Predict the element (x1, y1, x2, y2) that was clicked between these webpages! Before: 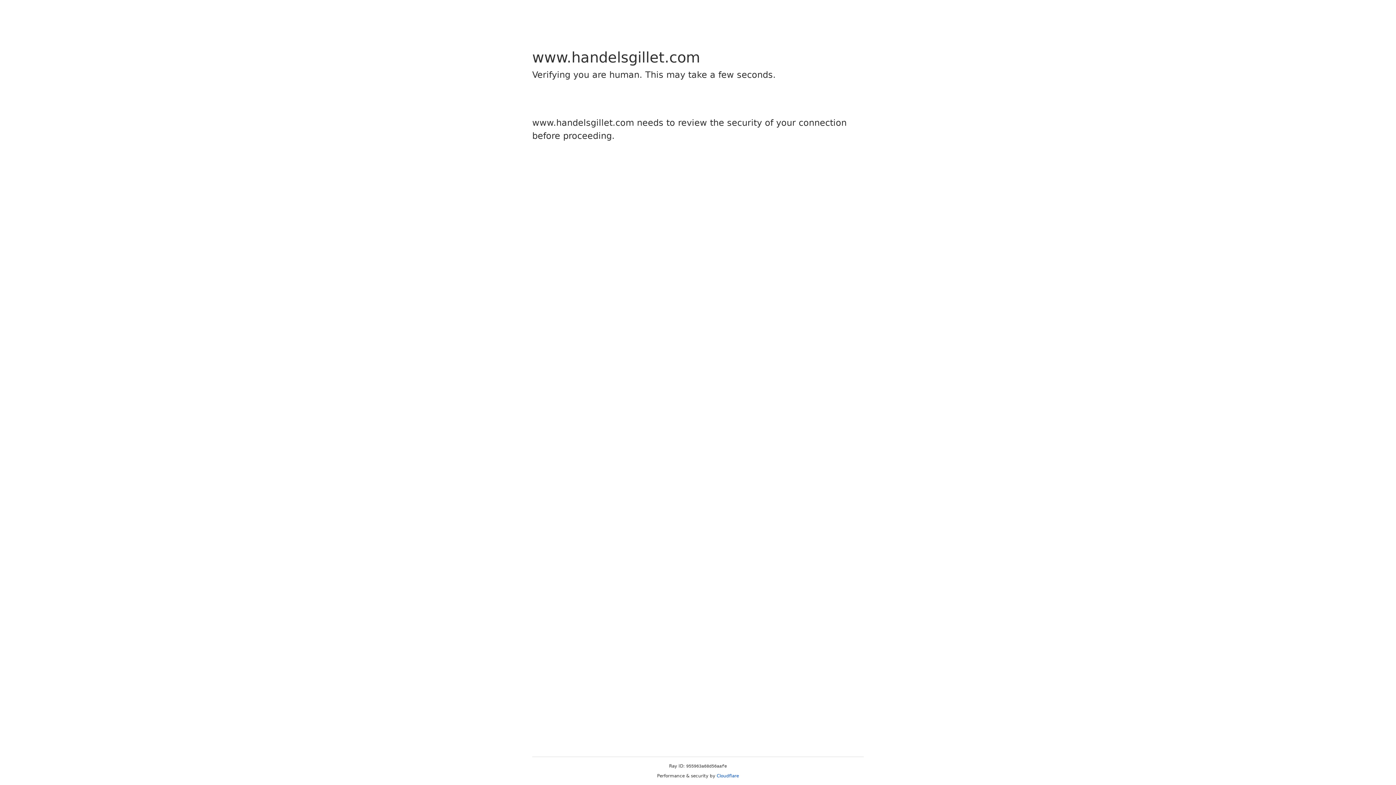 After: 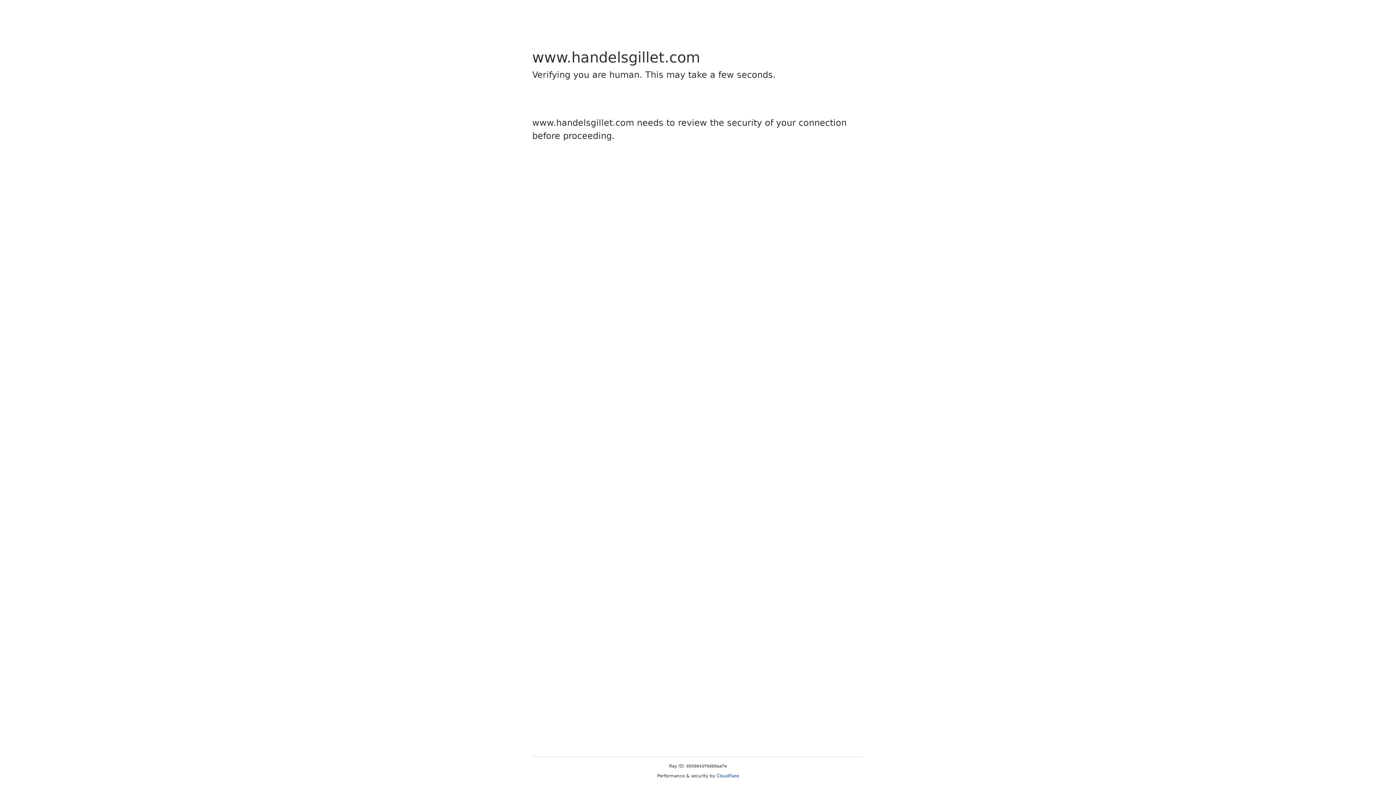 Action: bbox: (716, 773, 739, 778) label: Cloudflare